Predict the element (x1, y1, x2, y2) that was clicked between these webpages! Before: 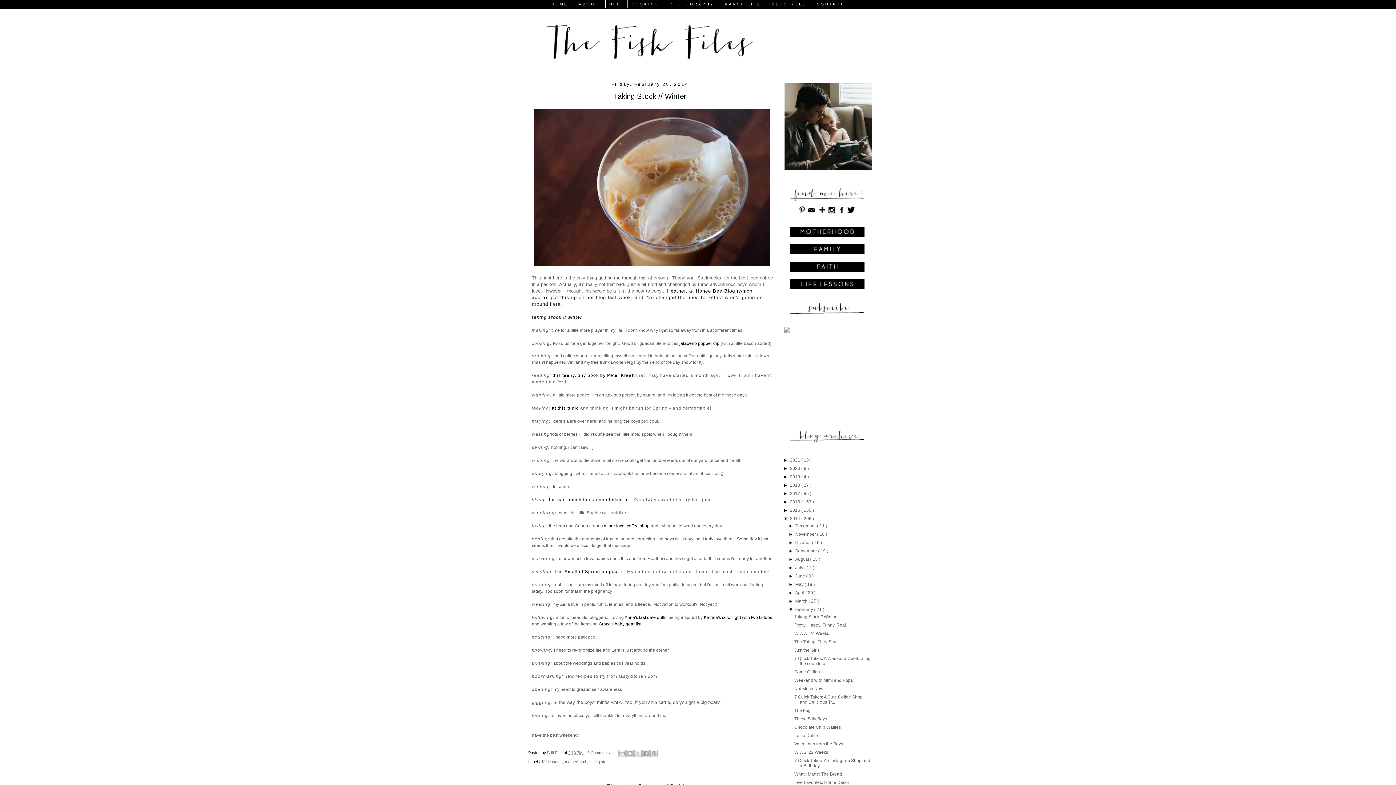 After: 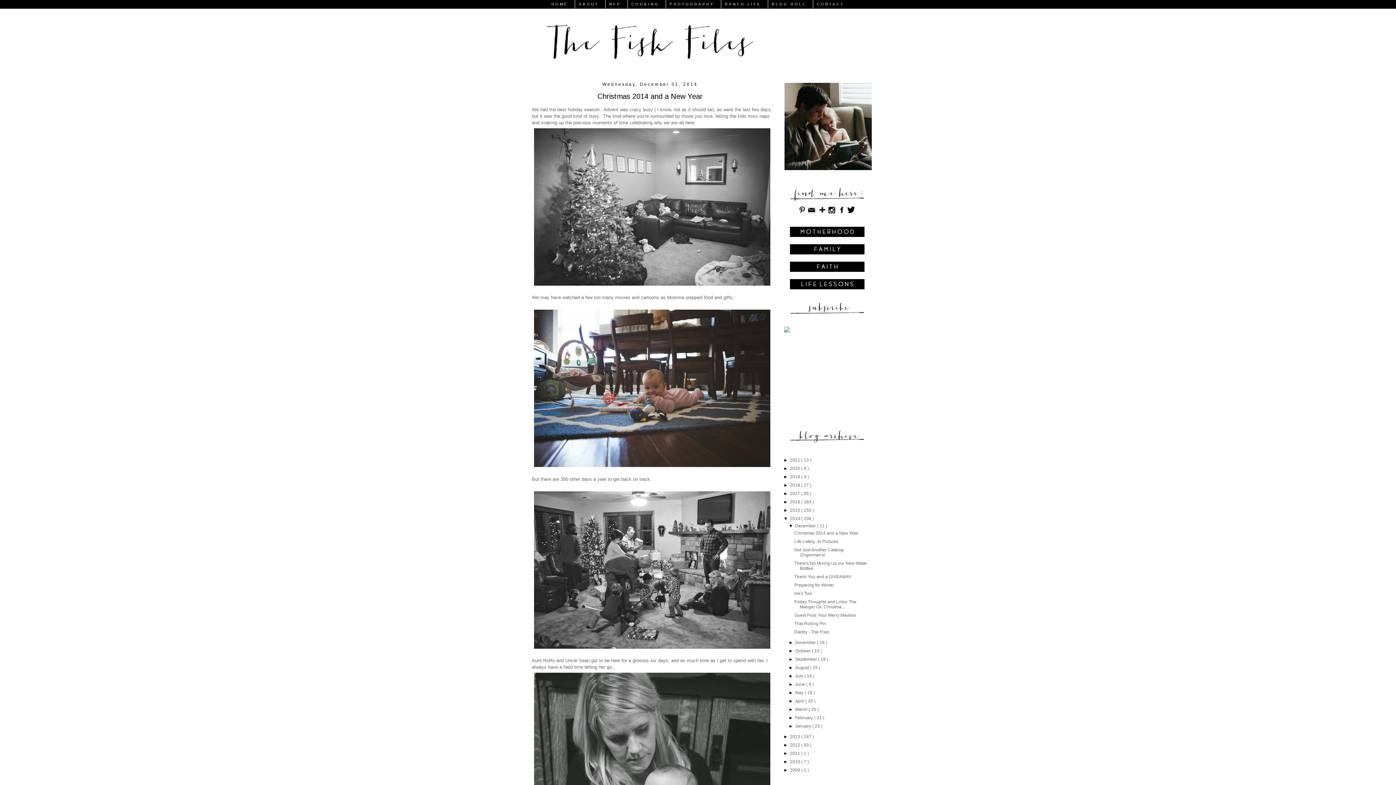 Action: bbox: (795, 523, 817, 528) label: December 